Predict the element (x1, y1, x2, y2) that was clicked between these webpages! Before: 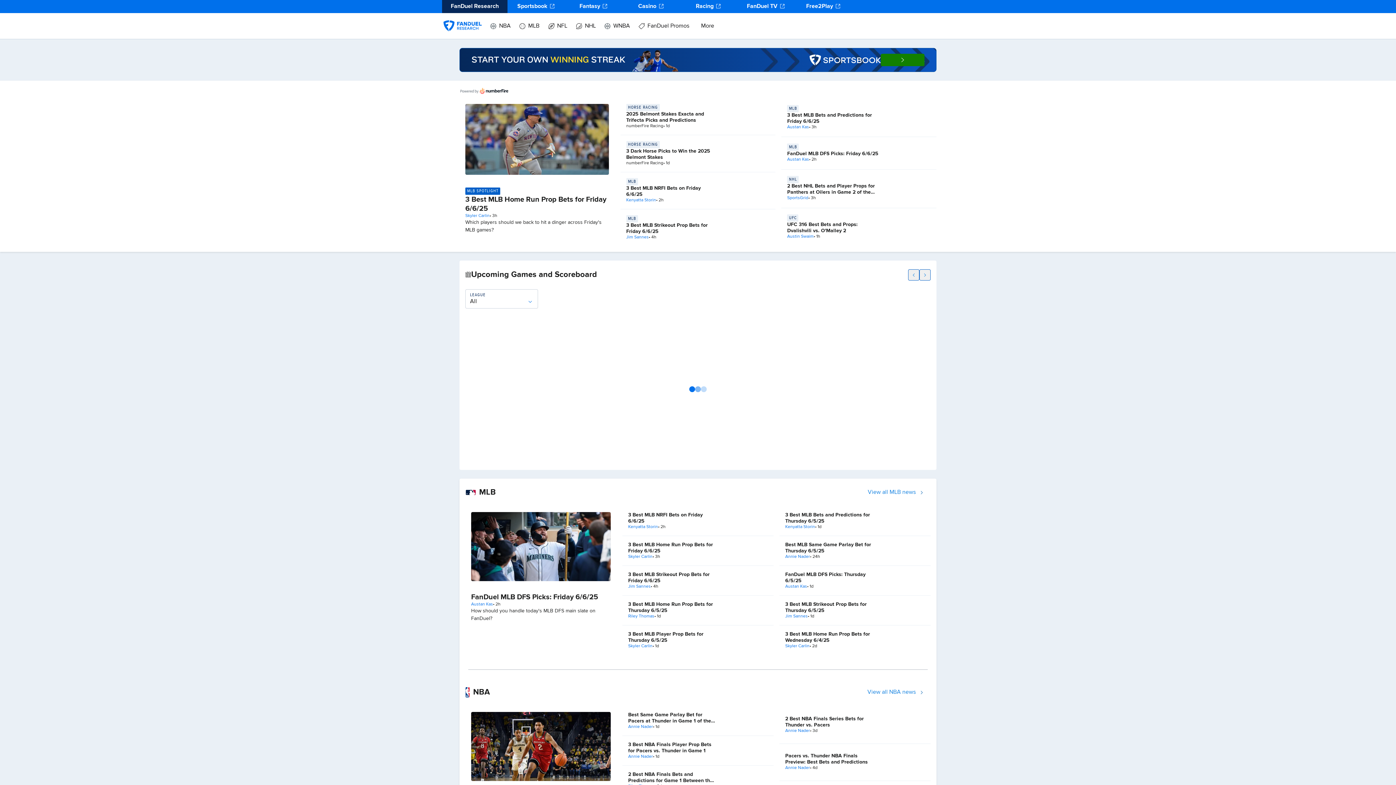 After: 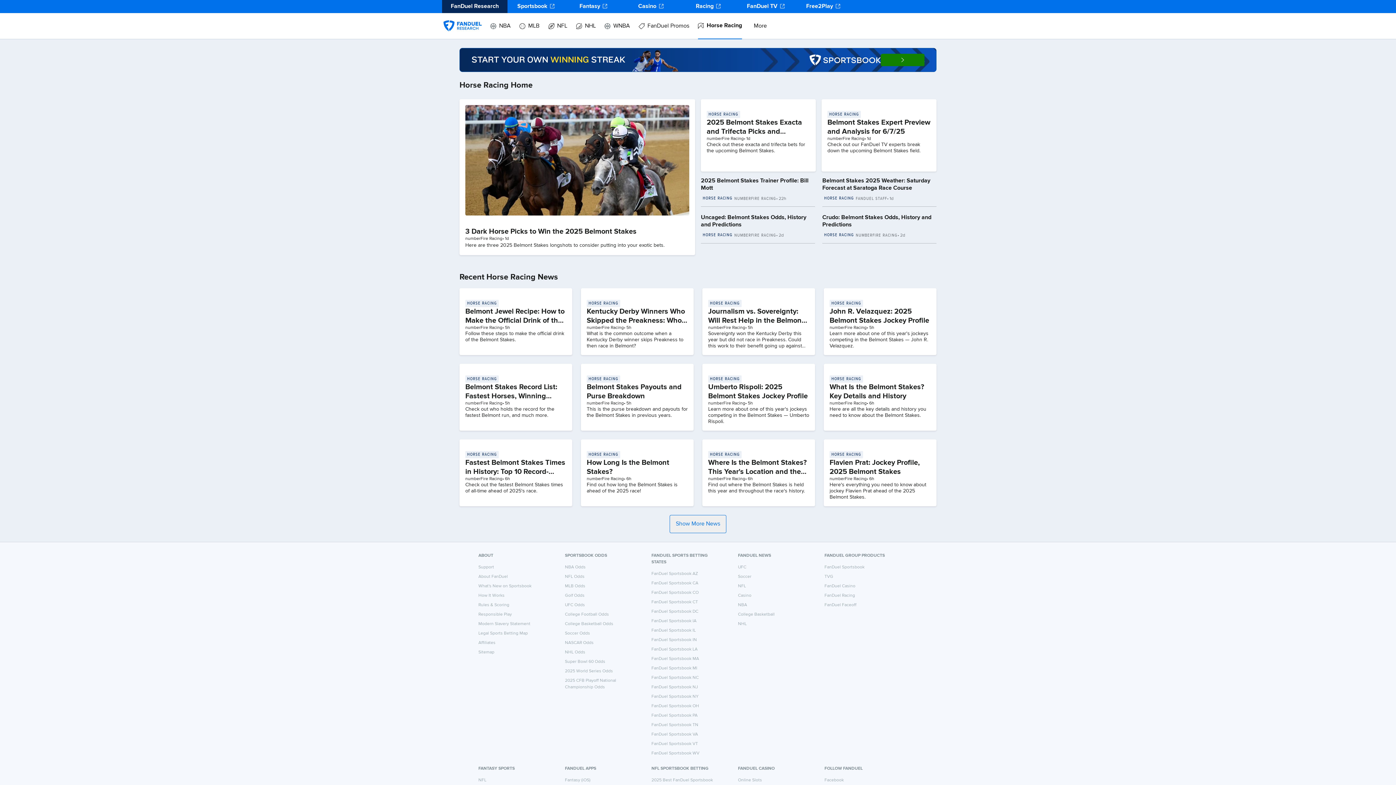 Action: bbox: (626, 104, 718, 111) label: HORSE RACING